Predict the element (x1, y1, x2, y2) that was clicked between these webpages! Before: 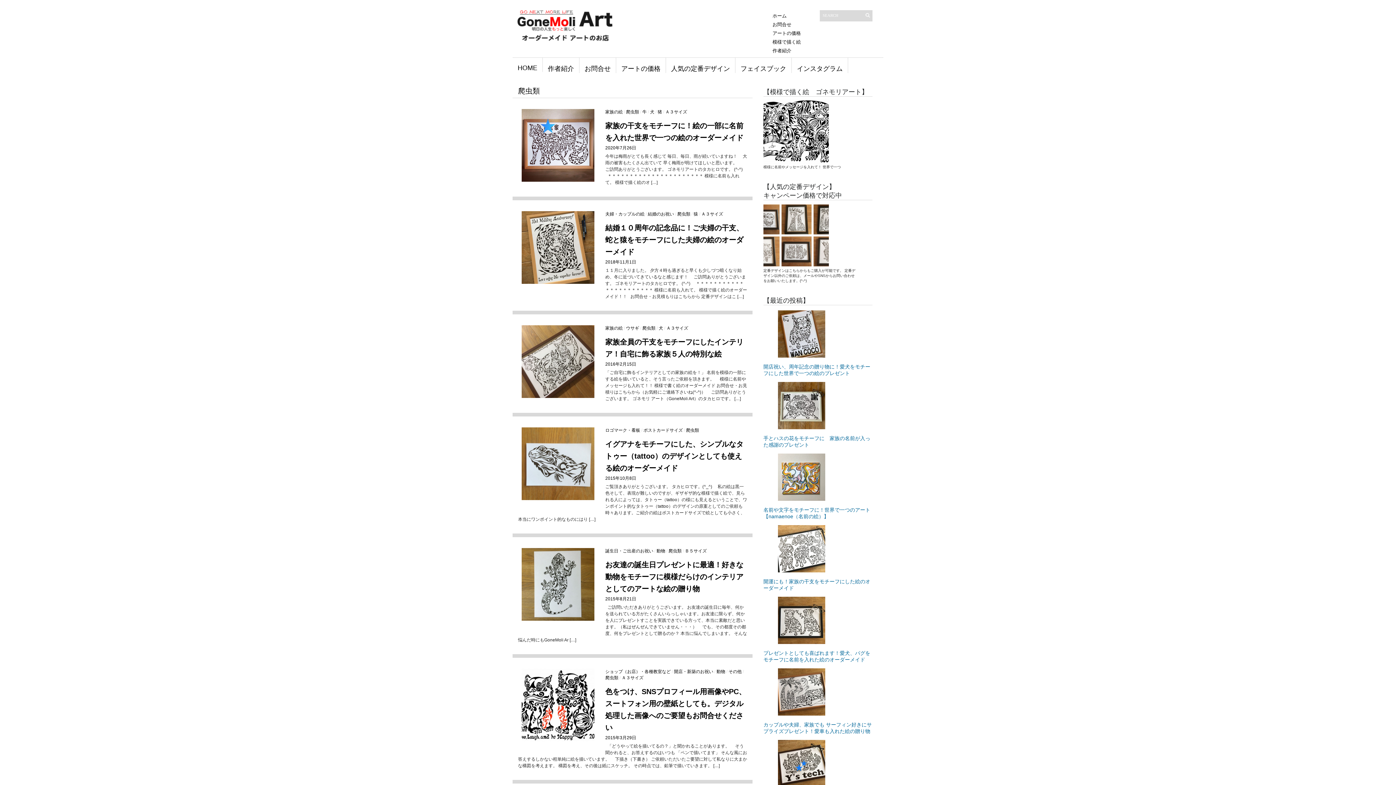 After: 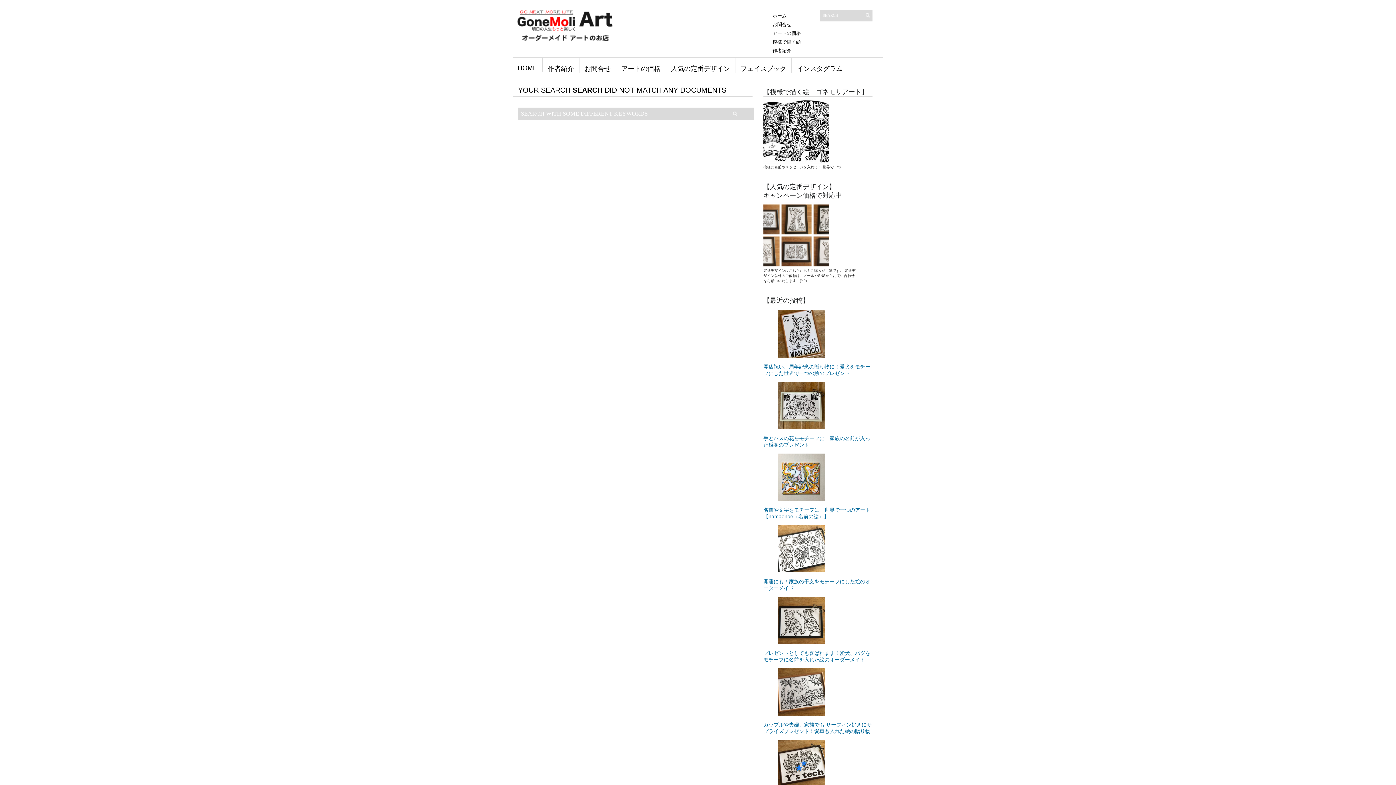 Action: bbox: (865, 12, 870, 18)